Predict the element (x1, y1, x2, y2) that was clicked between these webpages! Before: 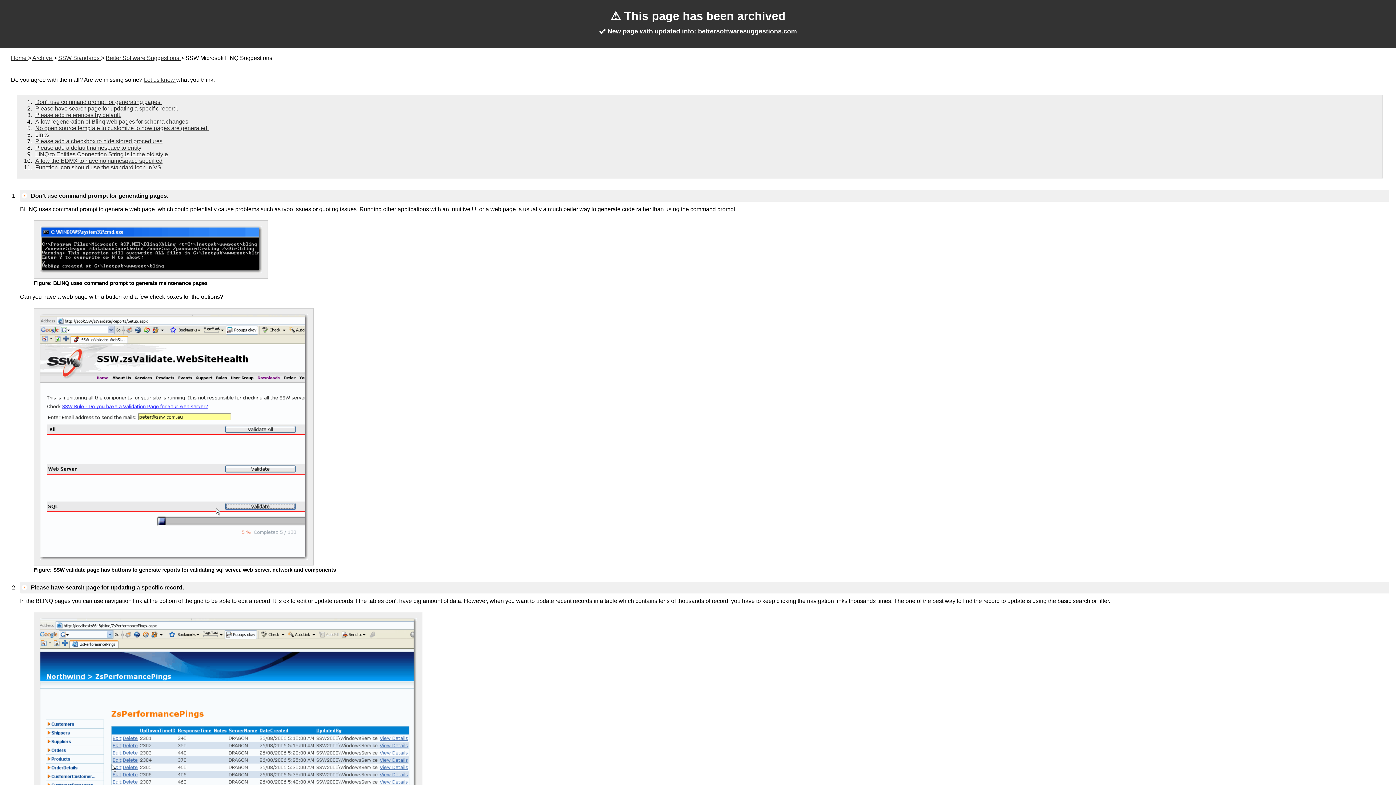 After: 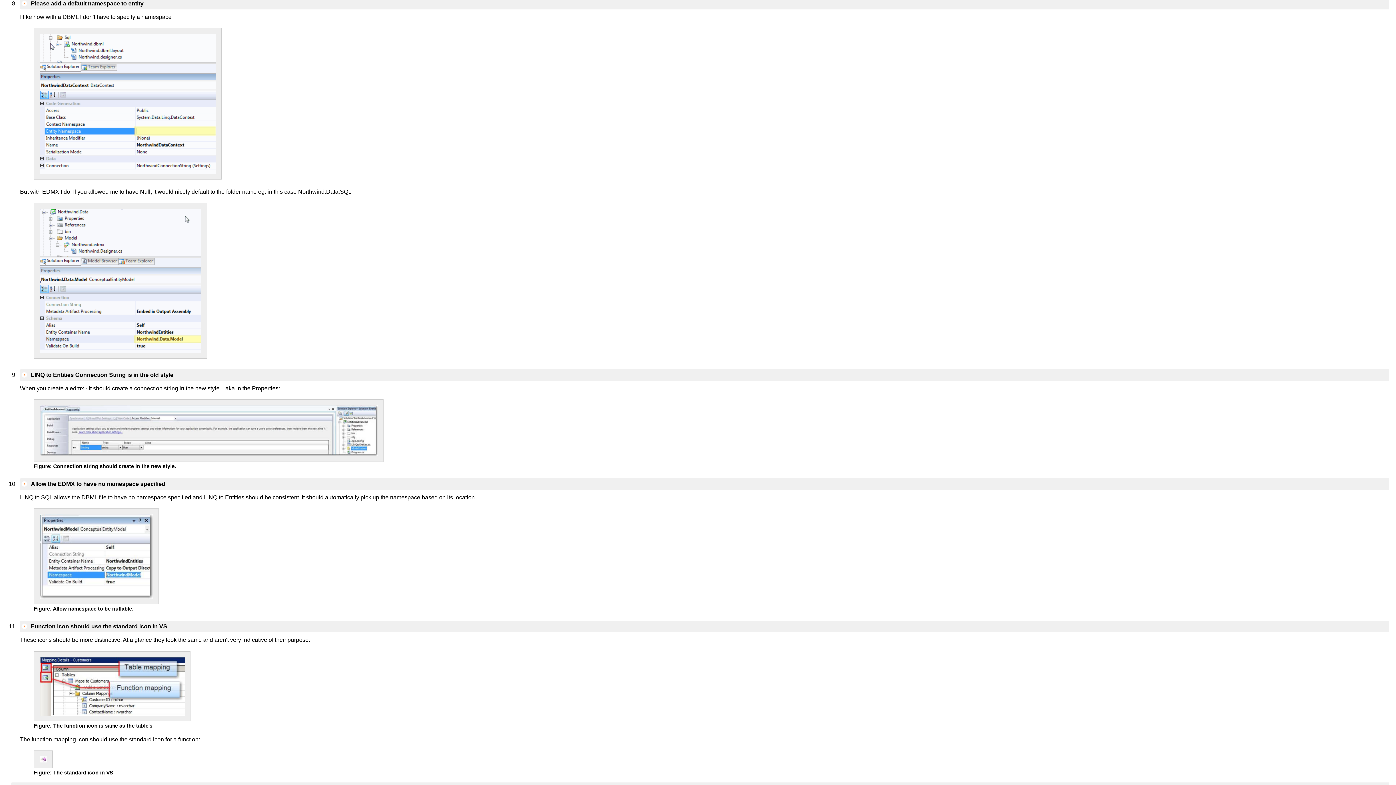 Action: label: Please add a default namespace to entity bbox: (35, 144, 141, 150)